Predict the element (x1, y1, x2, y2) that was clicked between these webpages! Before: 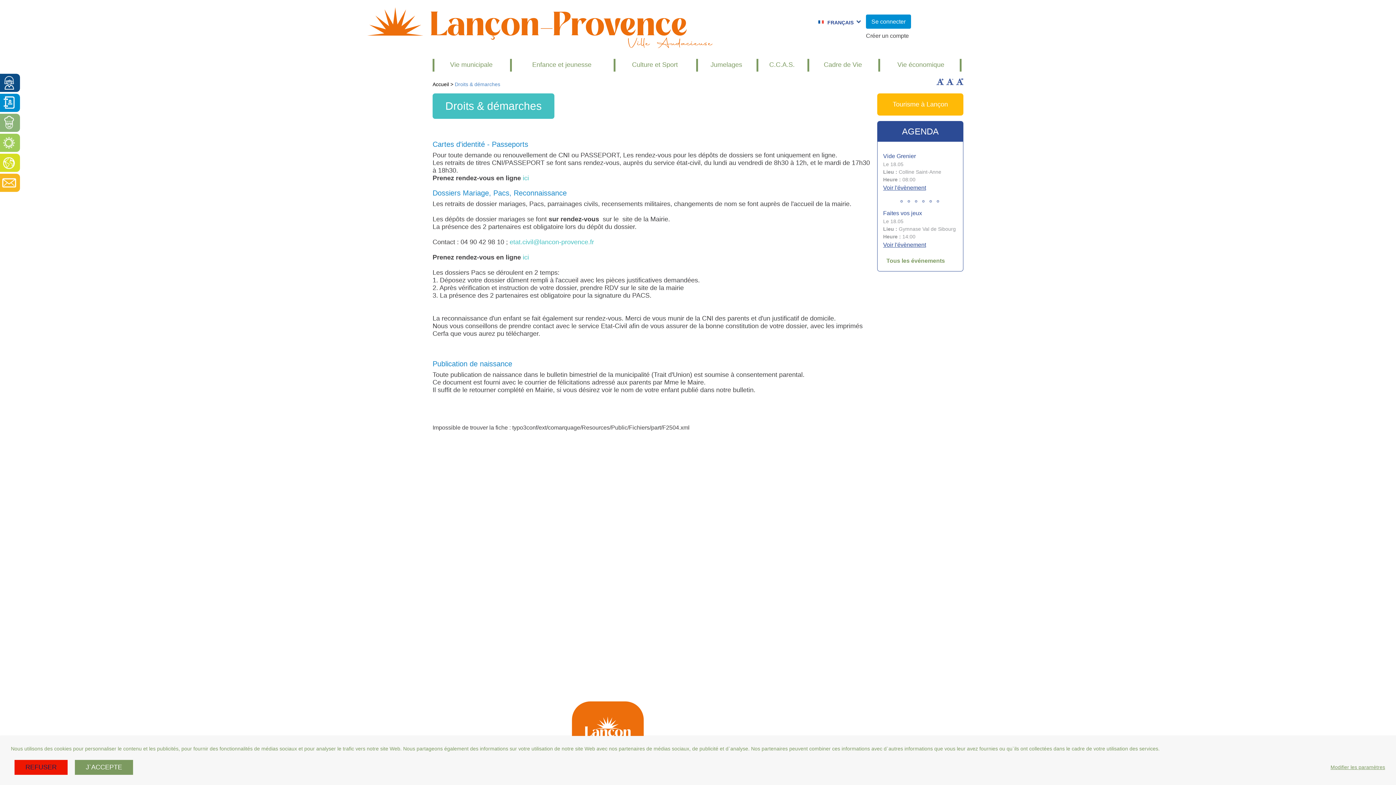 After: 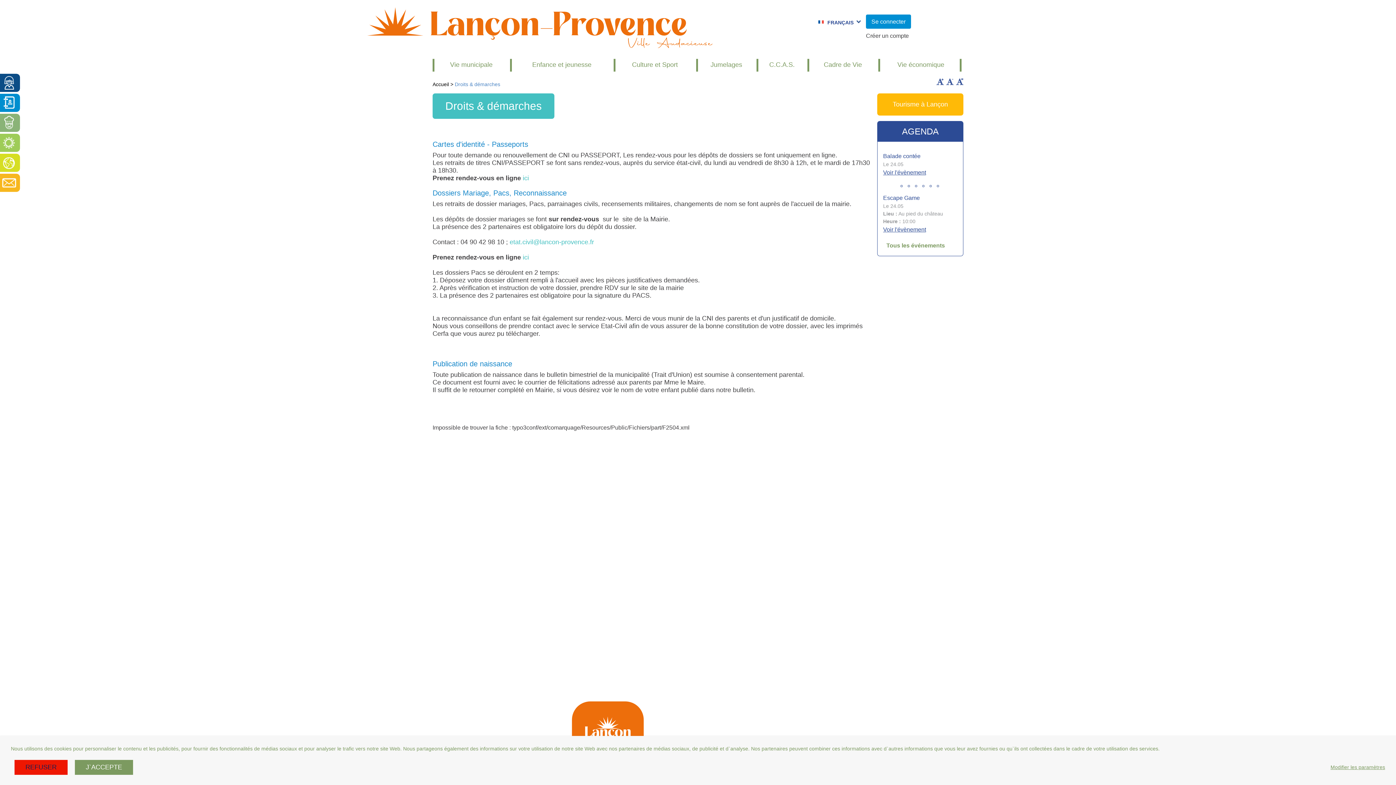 Action: label: Prev bbox: (943, 143, 950, 150)